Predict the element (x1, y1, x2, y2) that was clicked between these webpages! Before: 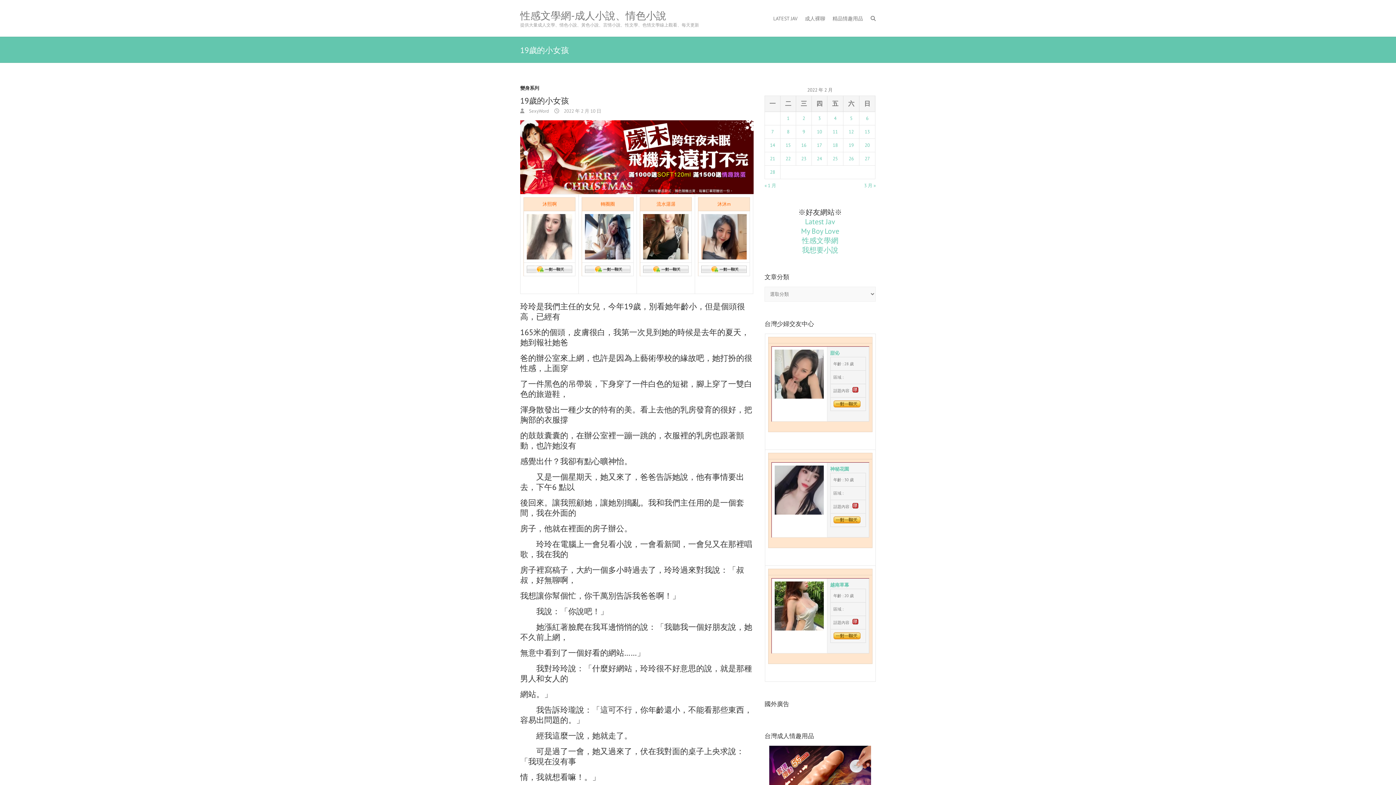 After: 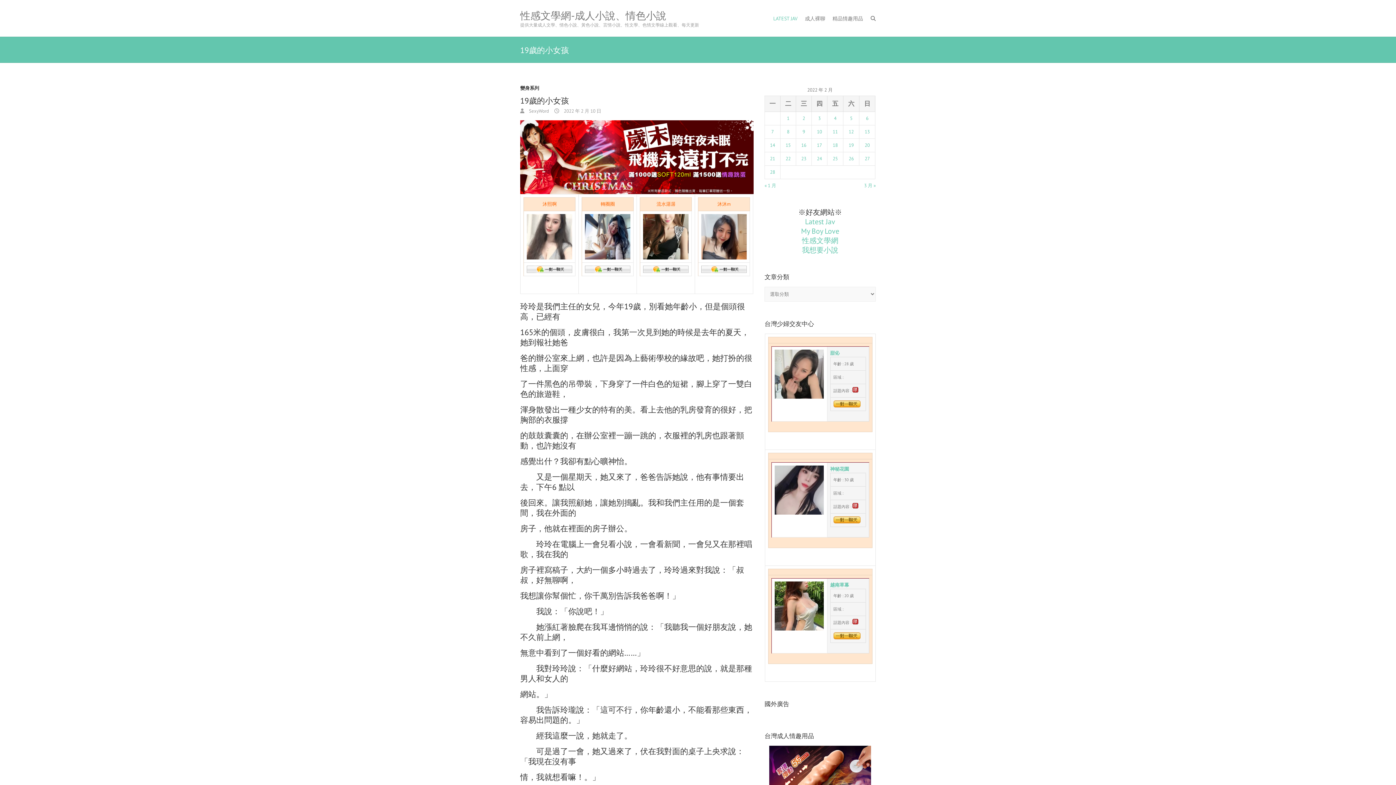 Action: bbox: (773, 7, 797, 29) label: LATEST JAV (opens in a new tab)